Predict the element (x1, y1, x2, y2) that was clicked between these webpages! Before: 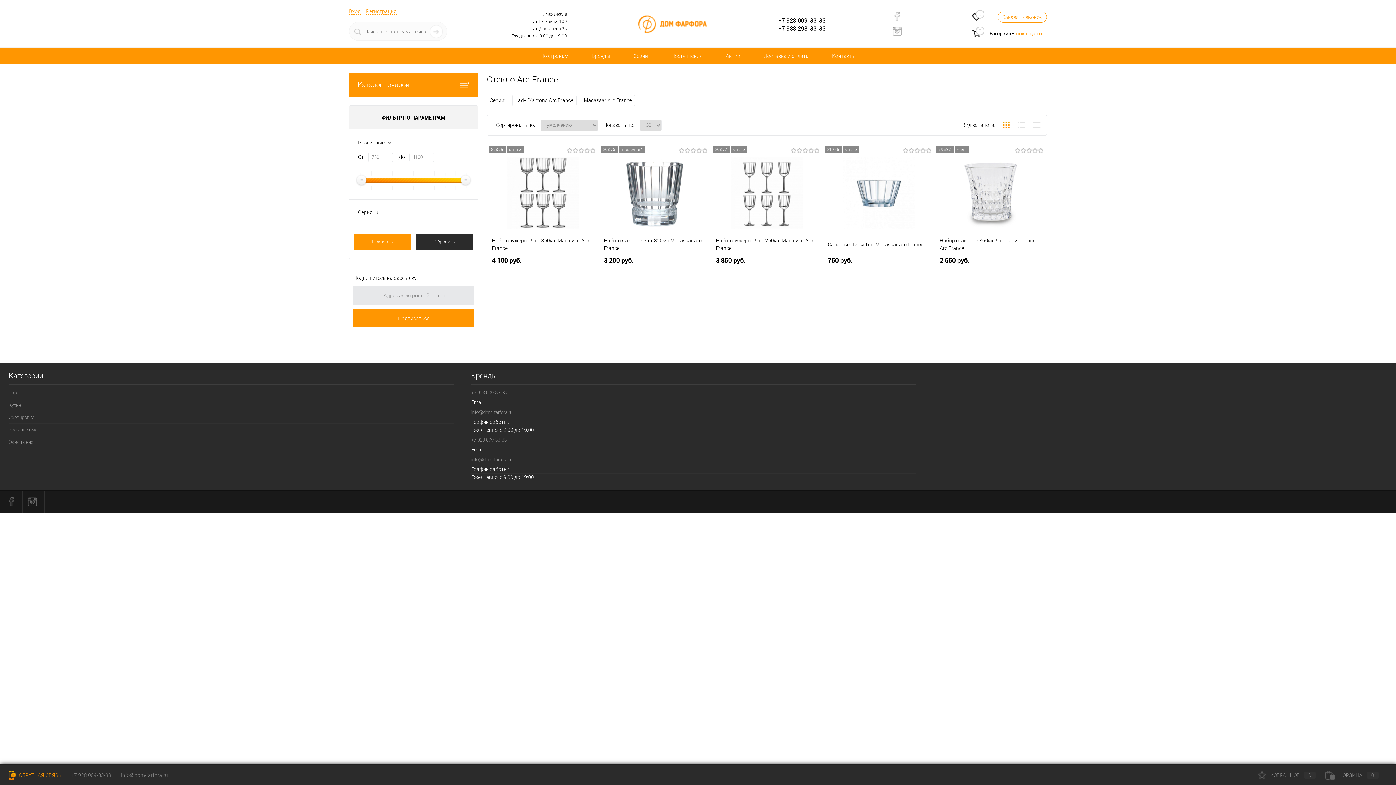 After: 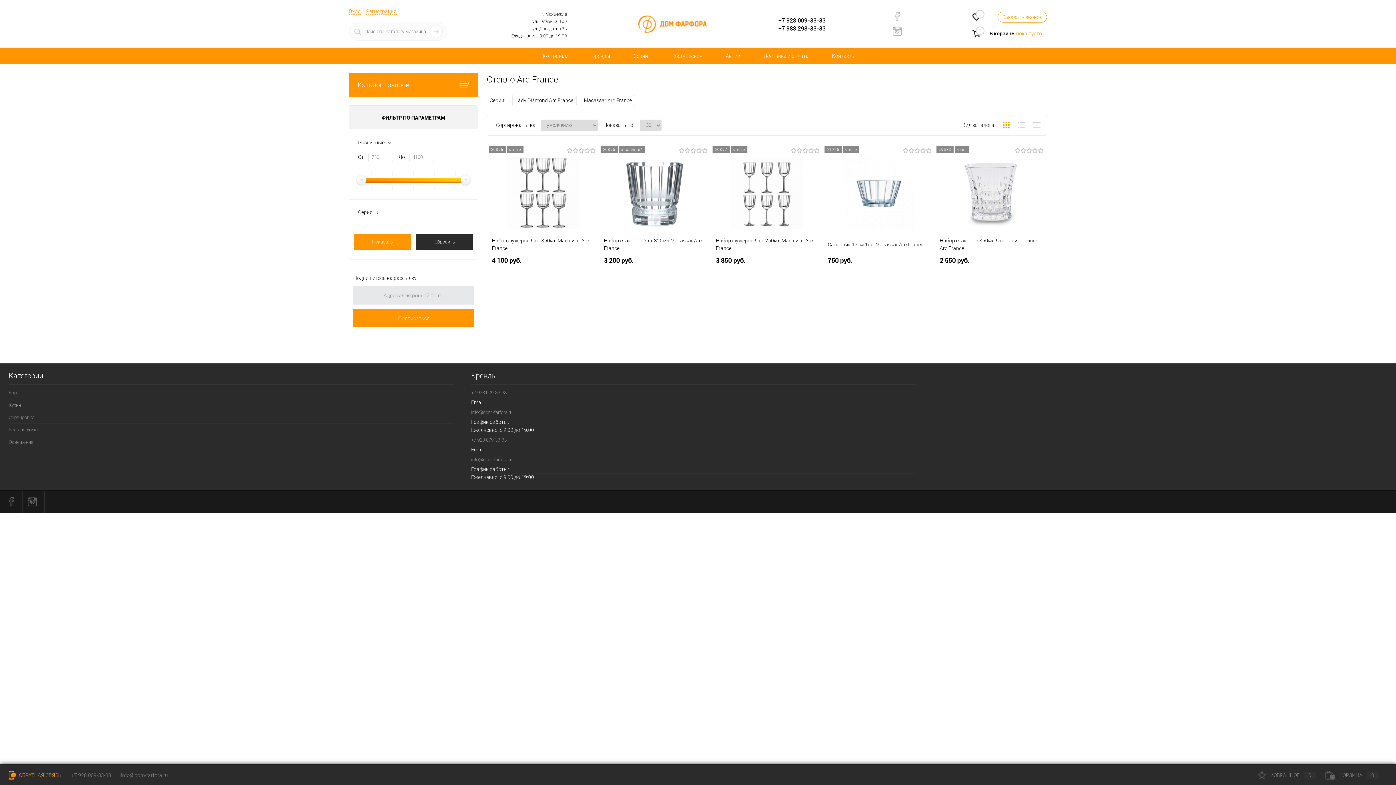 Action: bbox: (1258, 772, 1316, 778) label: ИЗБРАННОЕ0